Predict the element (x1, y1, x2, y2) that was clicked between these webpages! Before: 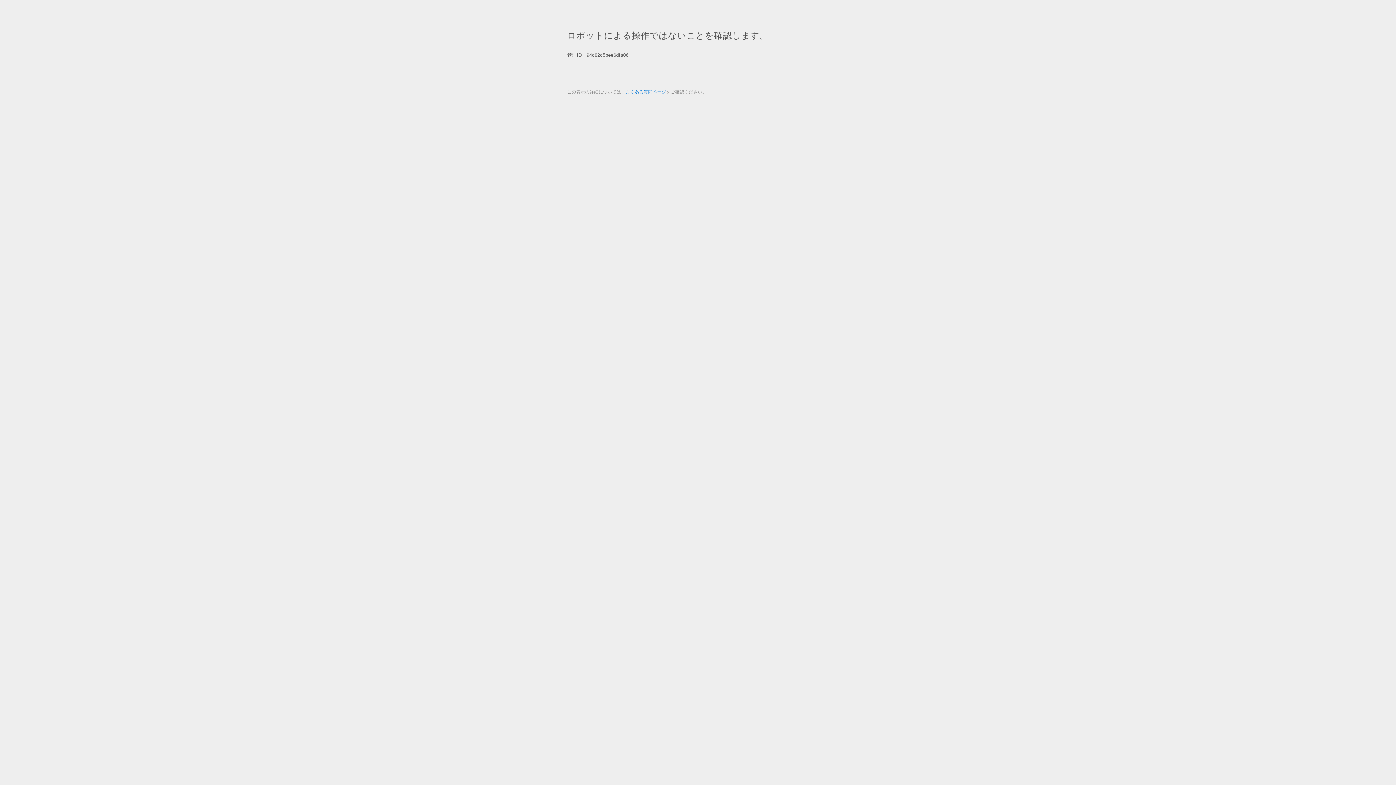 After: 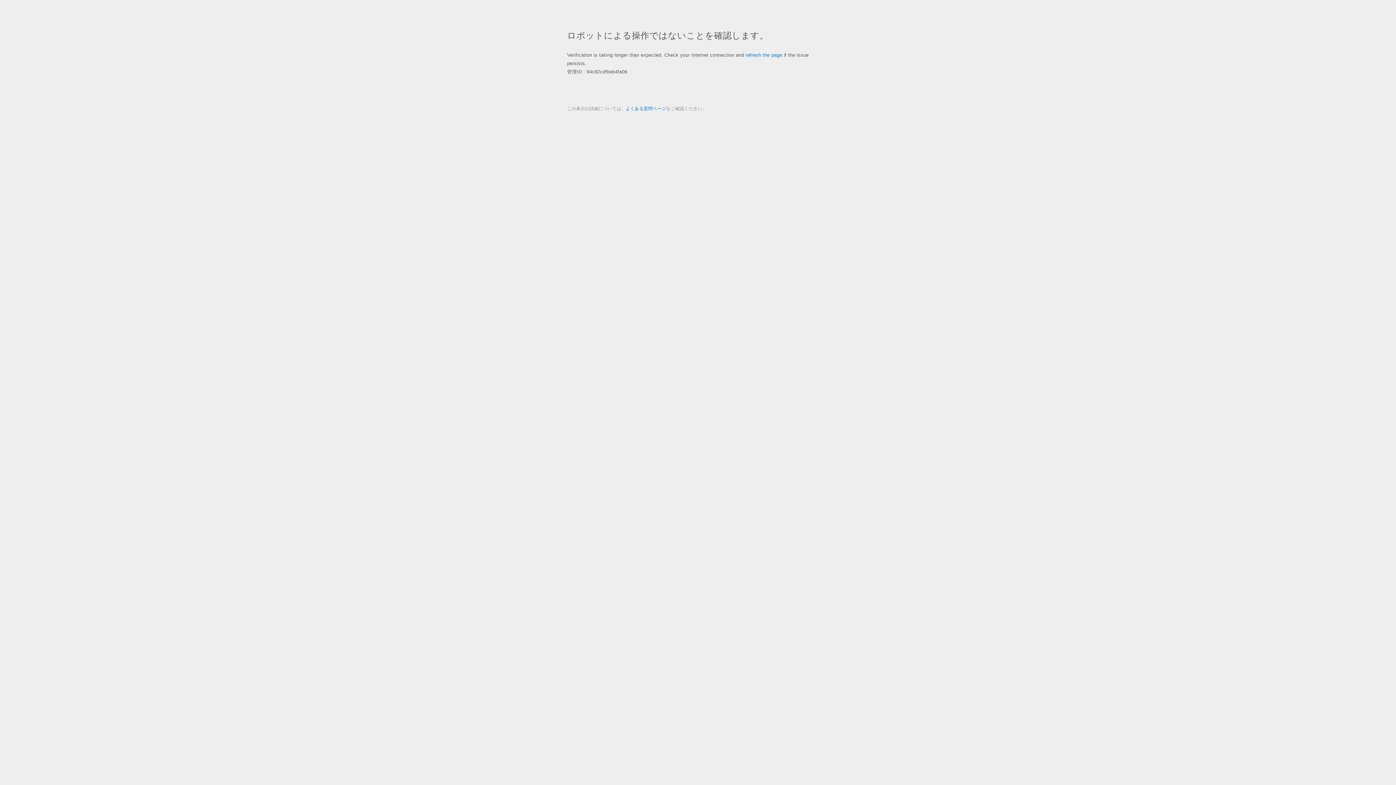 Action: bbox: (625, 89, 666, 94) label: よくある質問ページ